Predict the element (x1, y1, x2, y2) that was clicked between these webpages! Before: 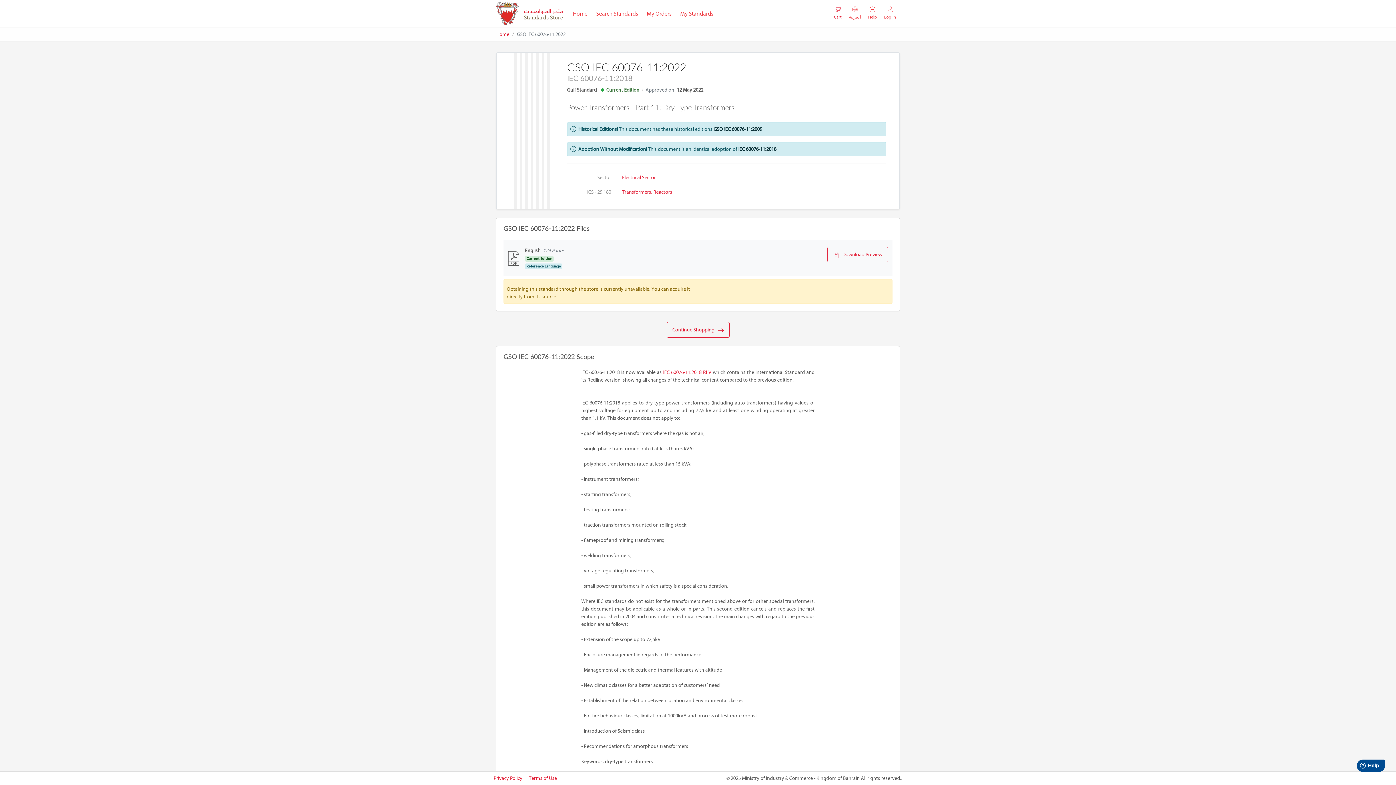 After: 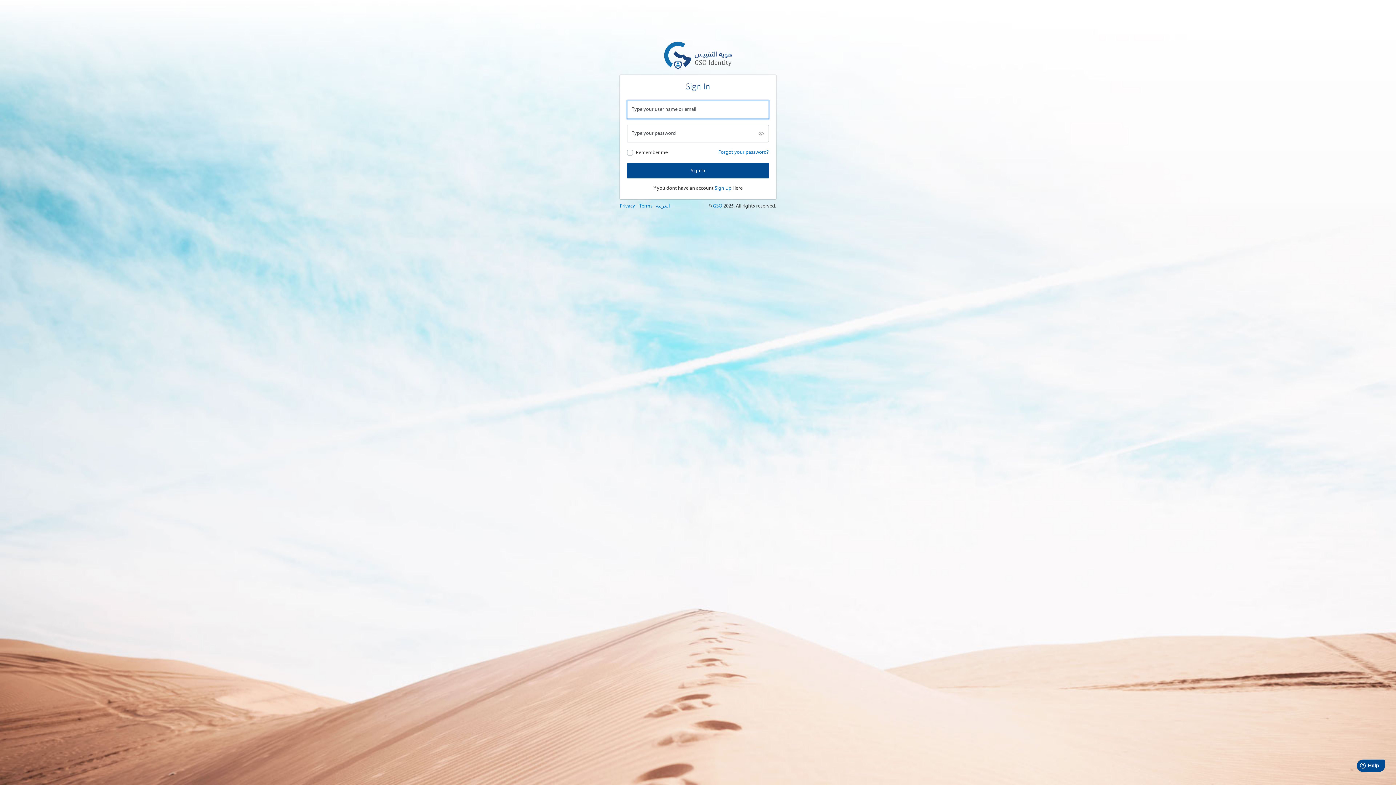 Action: bbox: (642, 7, 676, 19) label: My Orders